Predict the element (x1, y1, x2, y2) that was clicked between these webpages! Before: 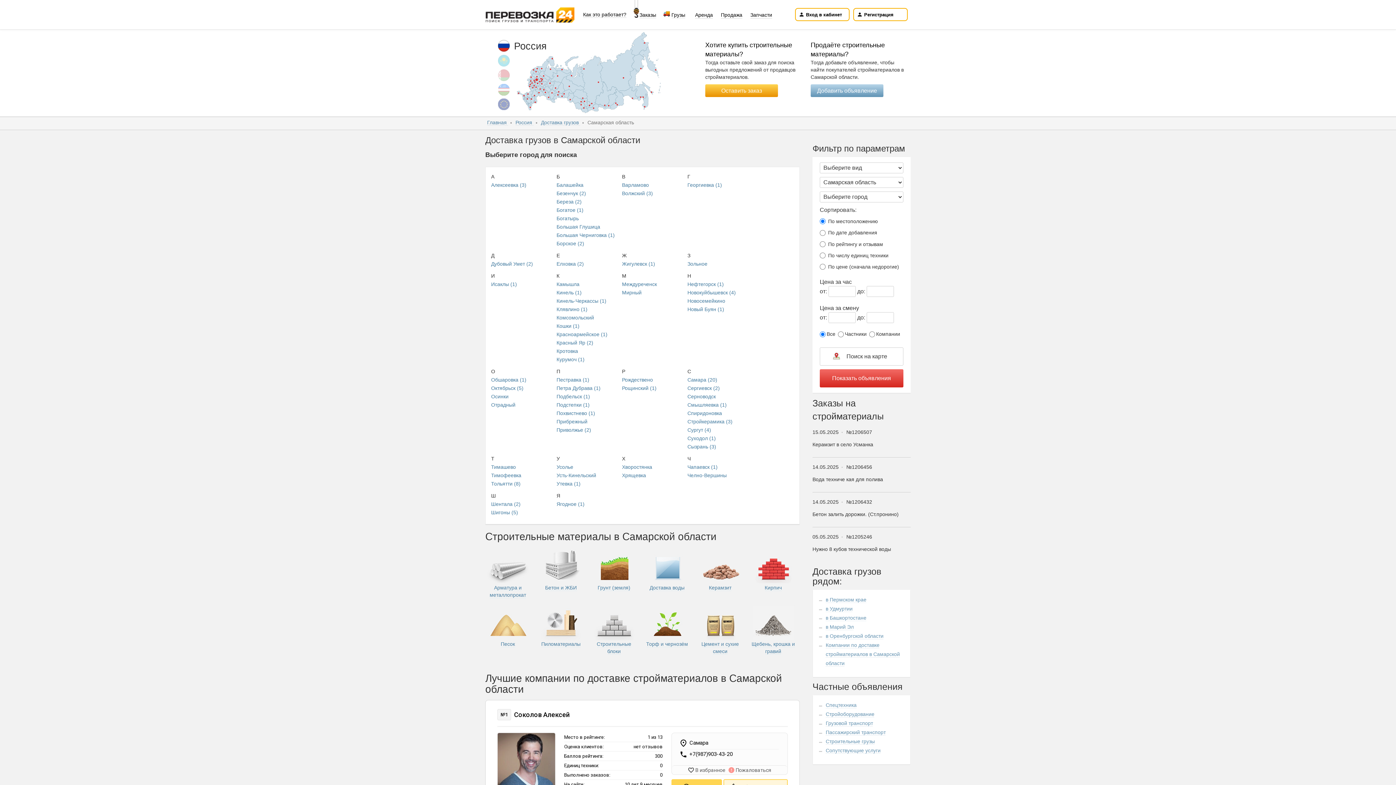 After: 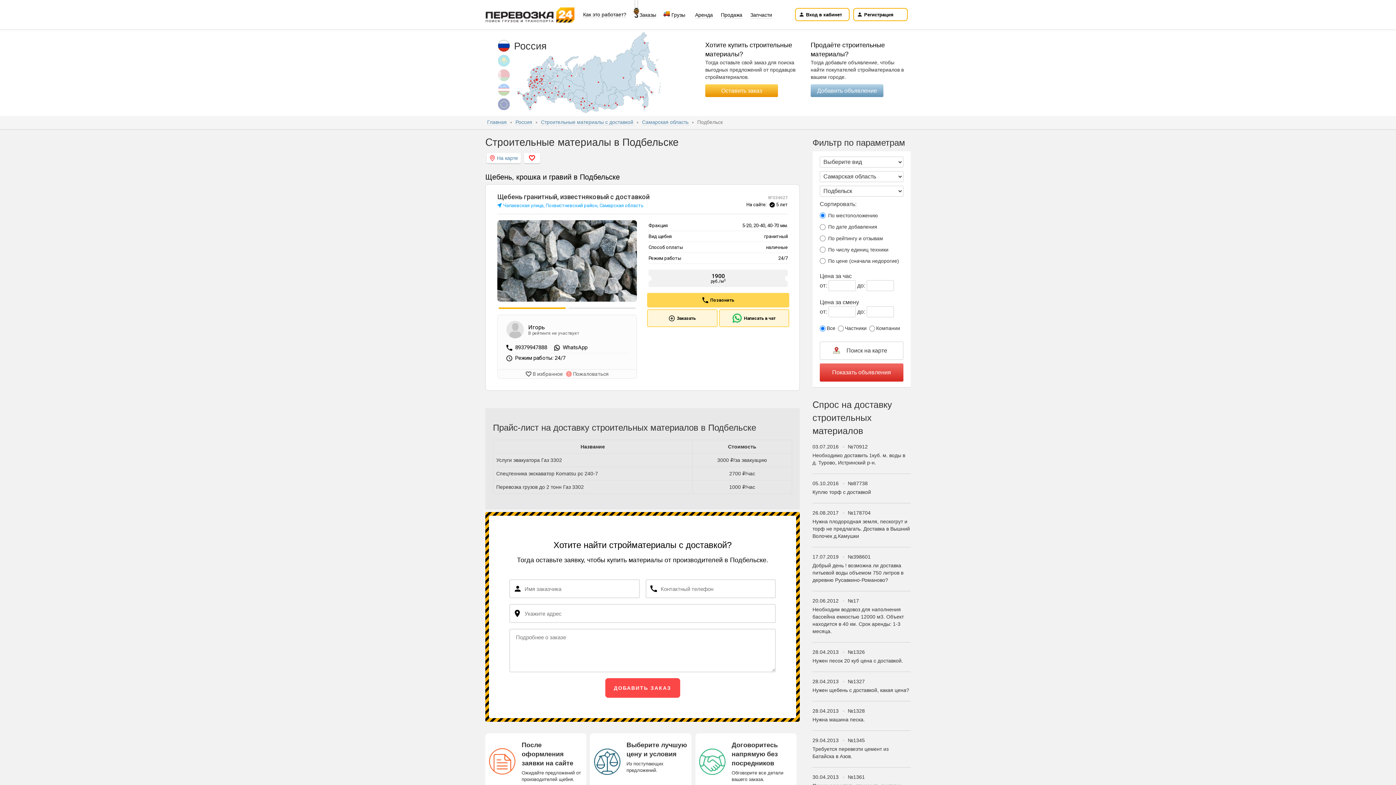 Action: label: Подбельск (1) bbox: (556, 393, 590, 399)